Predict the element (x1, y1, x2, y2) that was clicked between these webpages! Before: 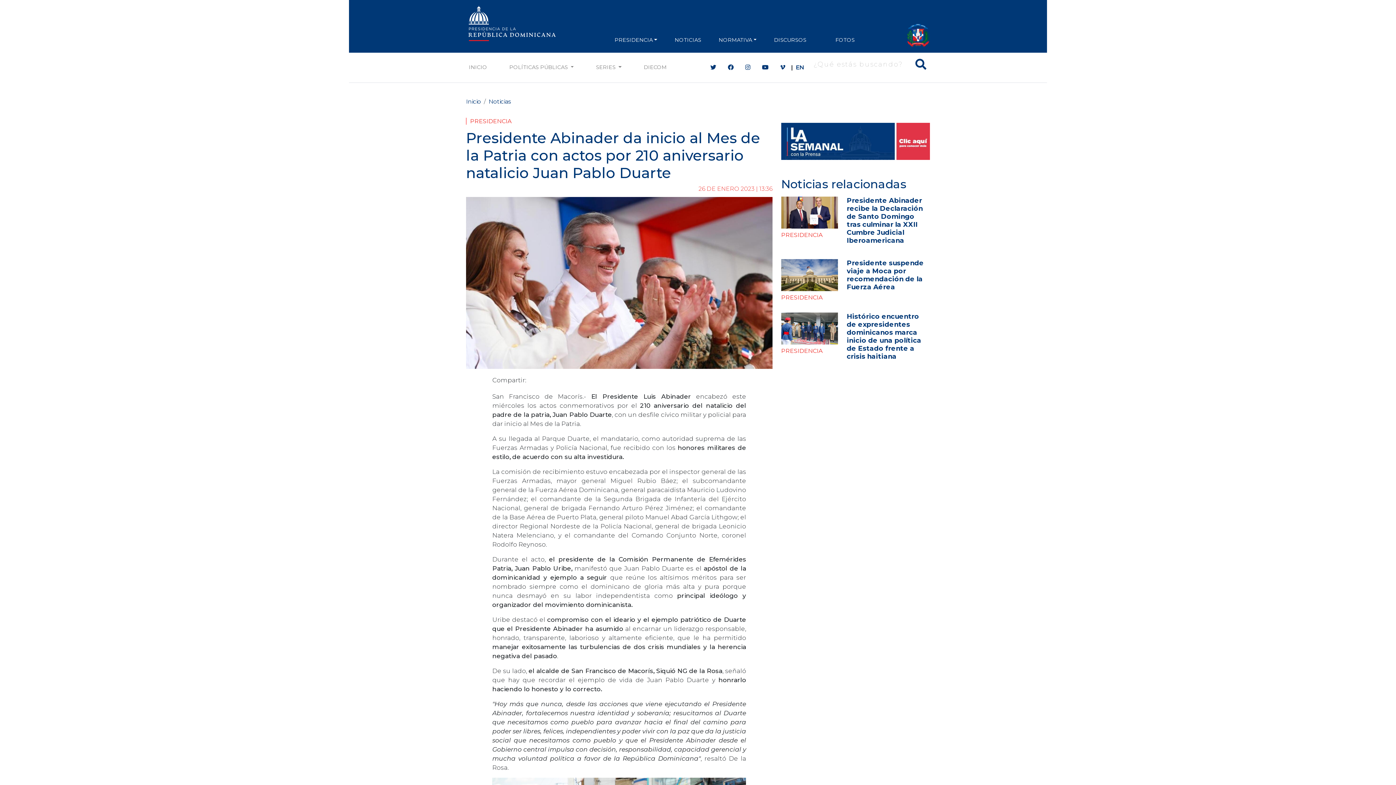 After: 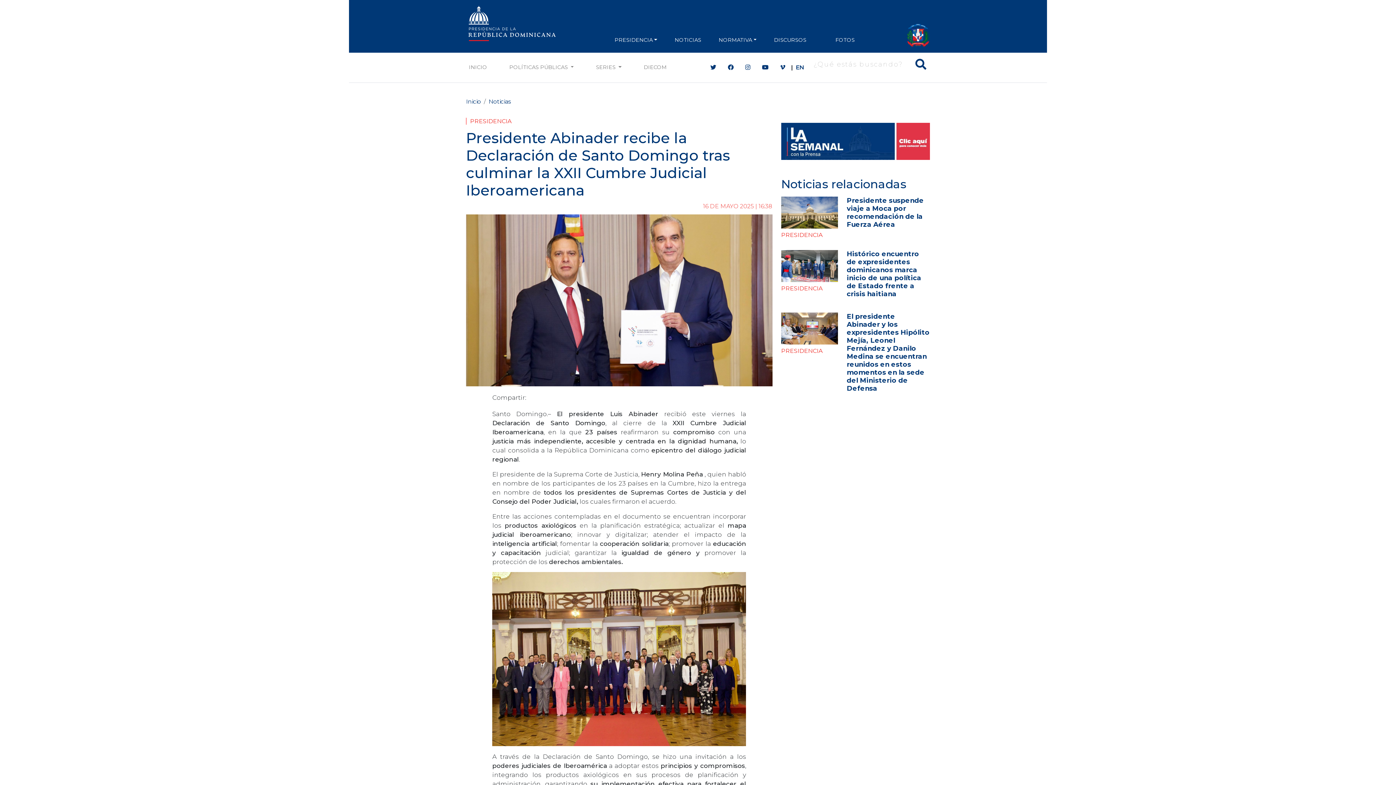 Action: bbox: (846, 196, 922, 244) label: Presidente Abinader recibe la Declaración de Santo Domingo tras culminar la XXII Cumbre Judicial Iberoamericana